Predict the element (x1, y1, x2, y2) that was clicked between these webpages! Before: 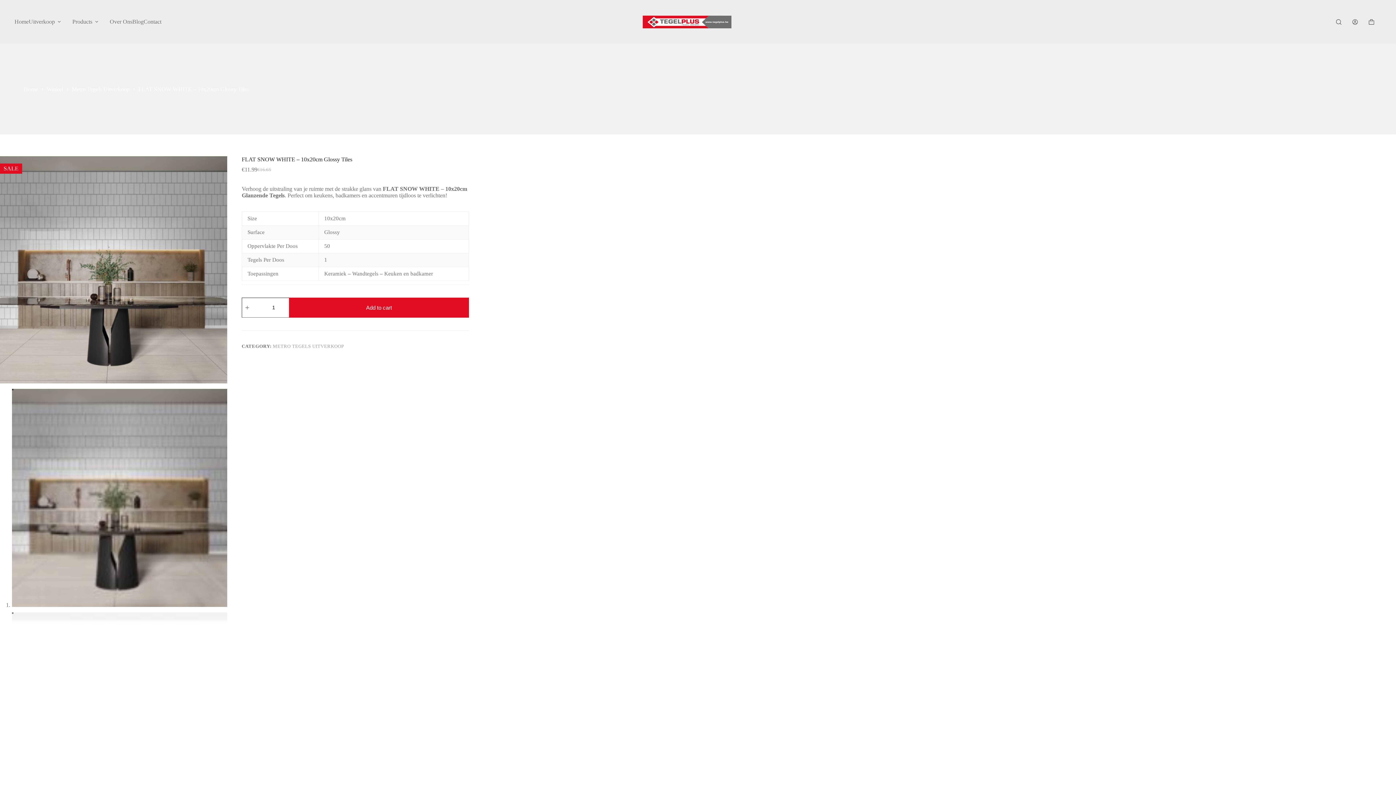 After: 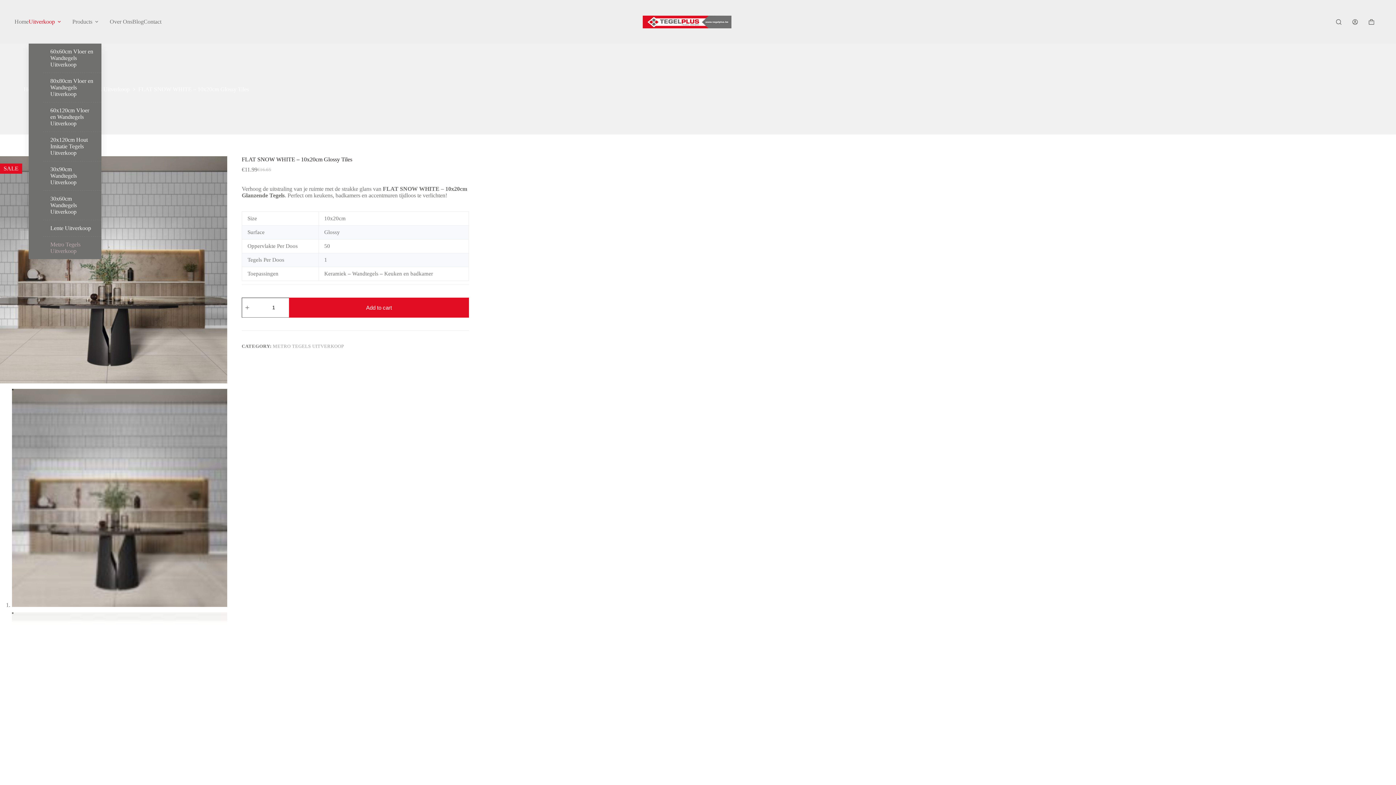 Action: bbox: (28, 0, 63, 43) label: Uitverkoop